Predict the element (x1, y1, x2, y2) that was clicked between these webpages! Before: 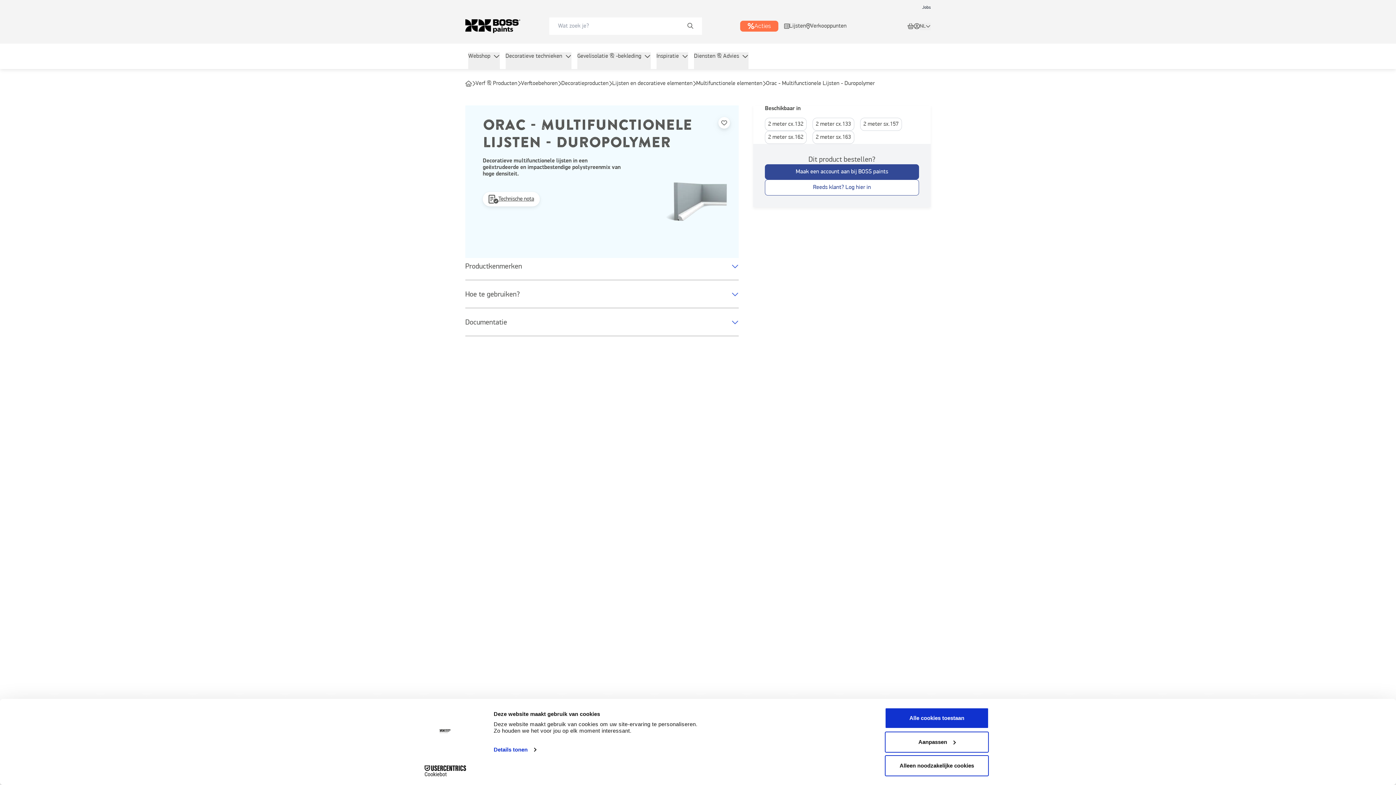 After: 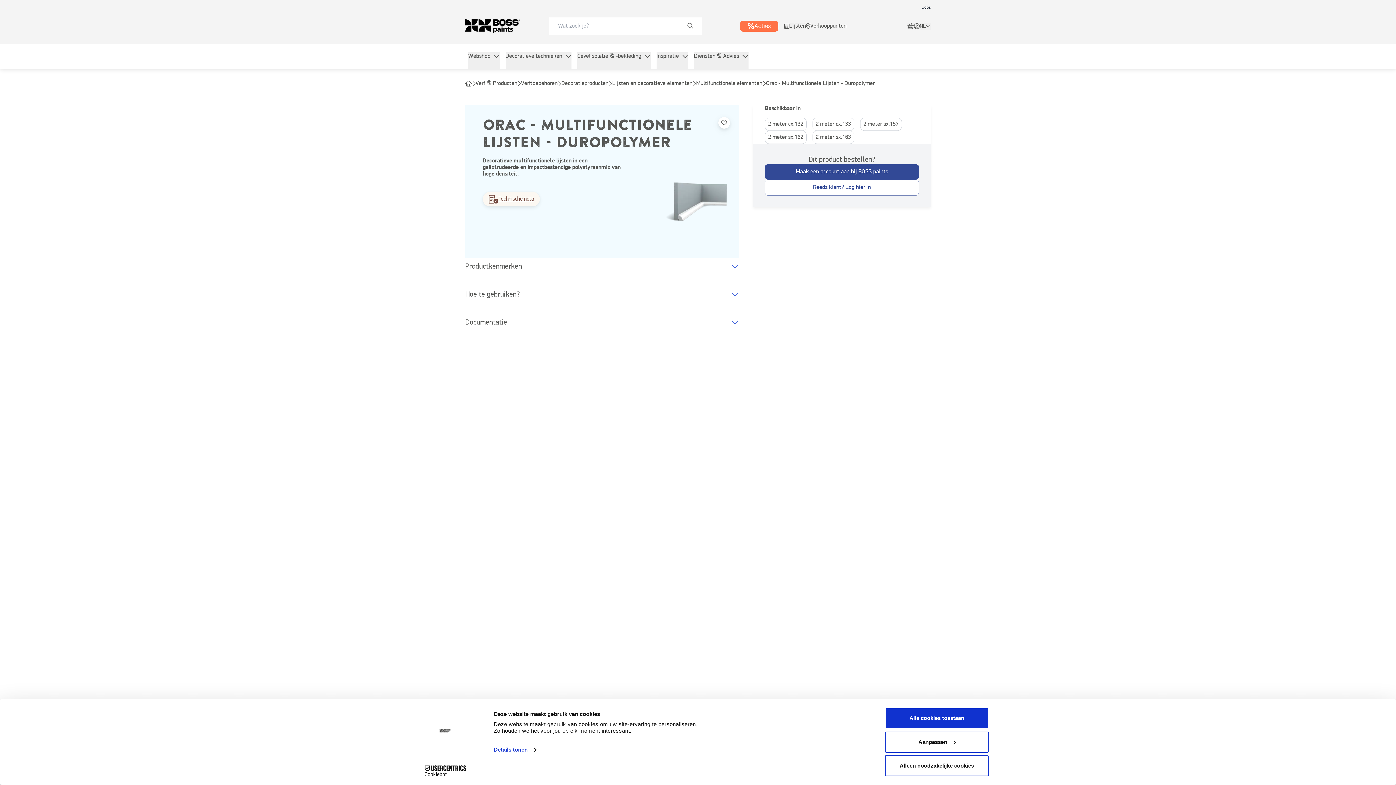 Action: bbox: (482, 192, 621, 206) label: button-with-href-to-https://resources.boss.be/dam?recordid=7rbet6r5ph4rv1s2lgd0uamq4n&scheme=document